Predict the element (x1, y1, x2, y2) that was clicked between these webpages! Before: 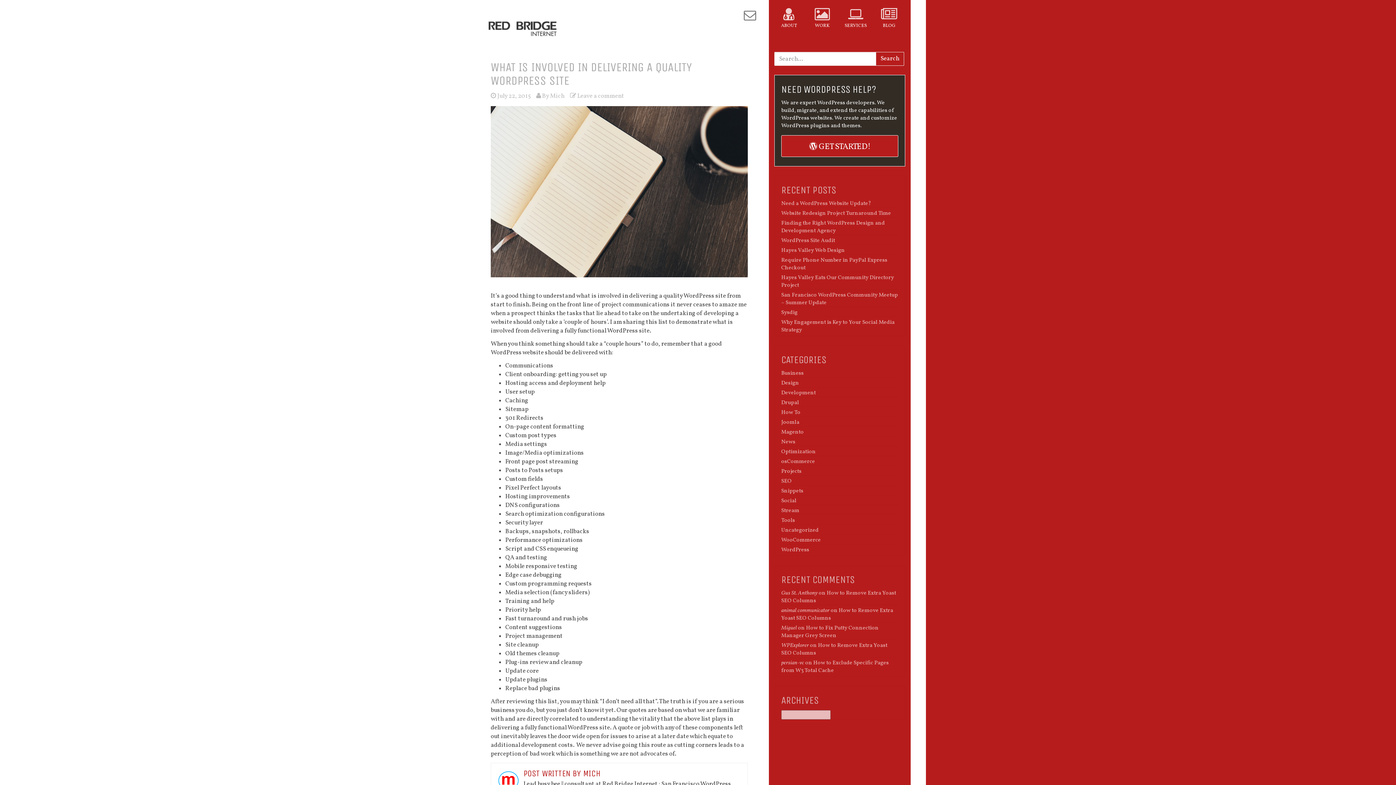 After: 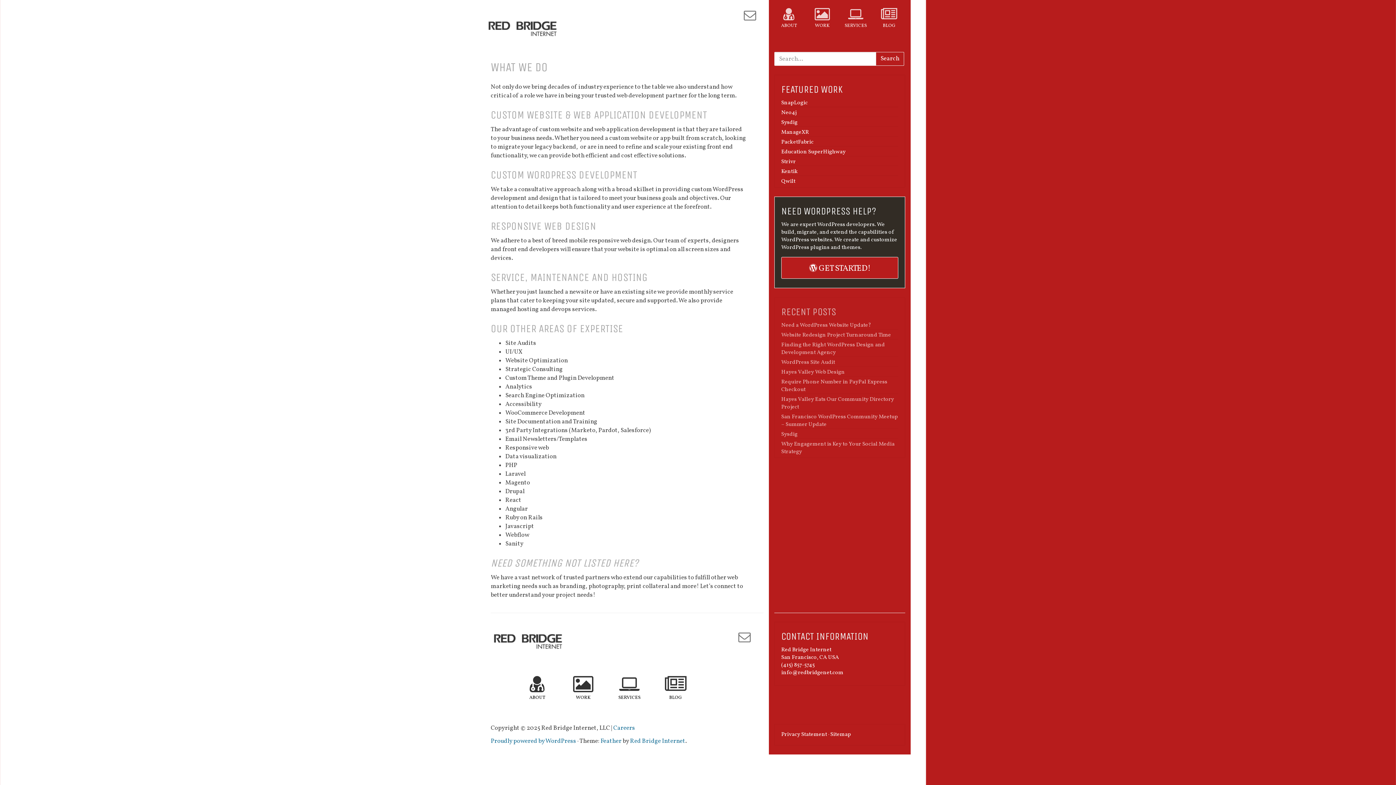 Action: bbox: (839, 3, 872, 33) label: SERVICES